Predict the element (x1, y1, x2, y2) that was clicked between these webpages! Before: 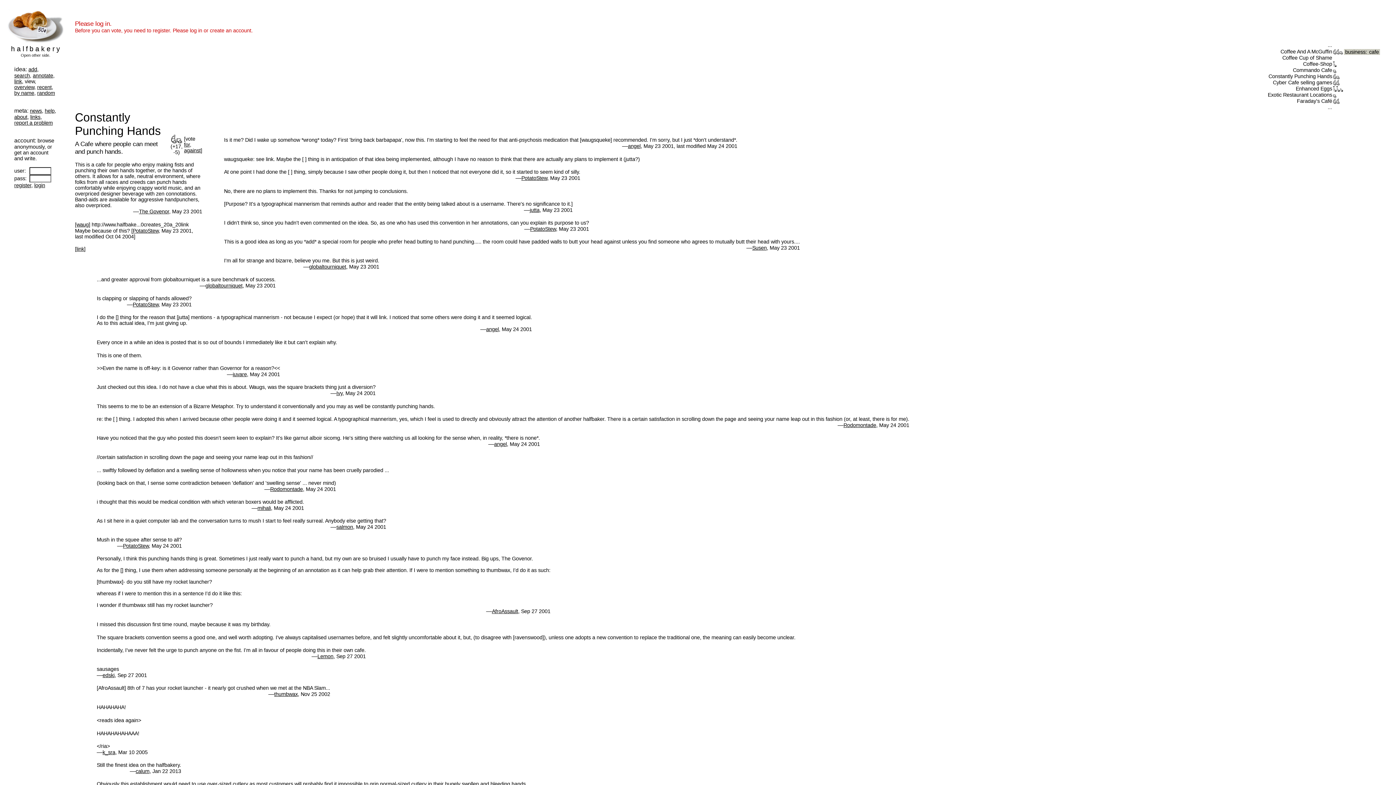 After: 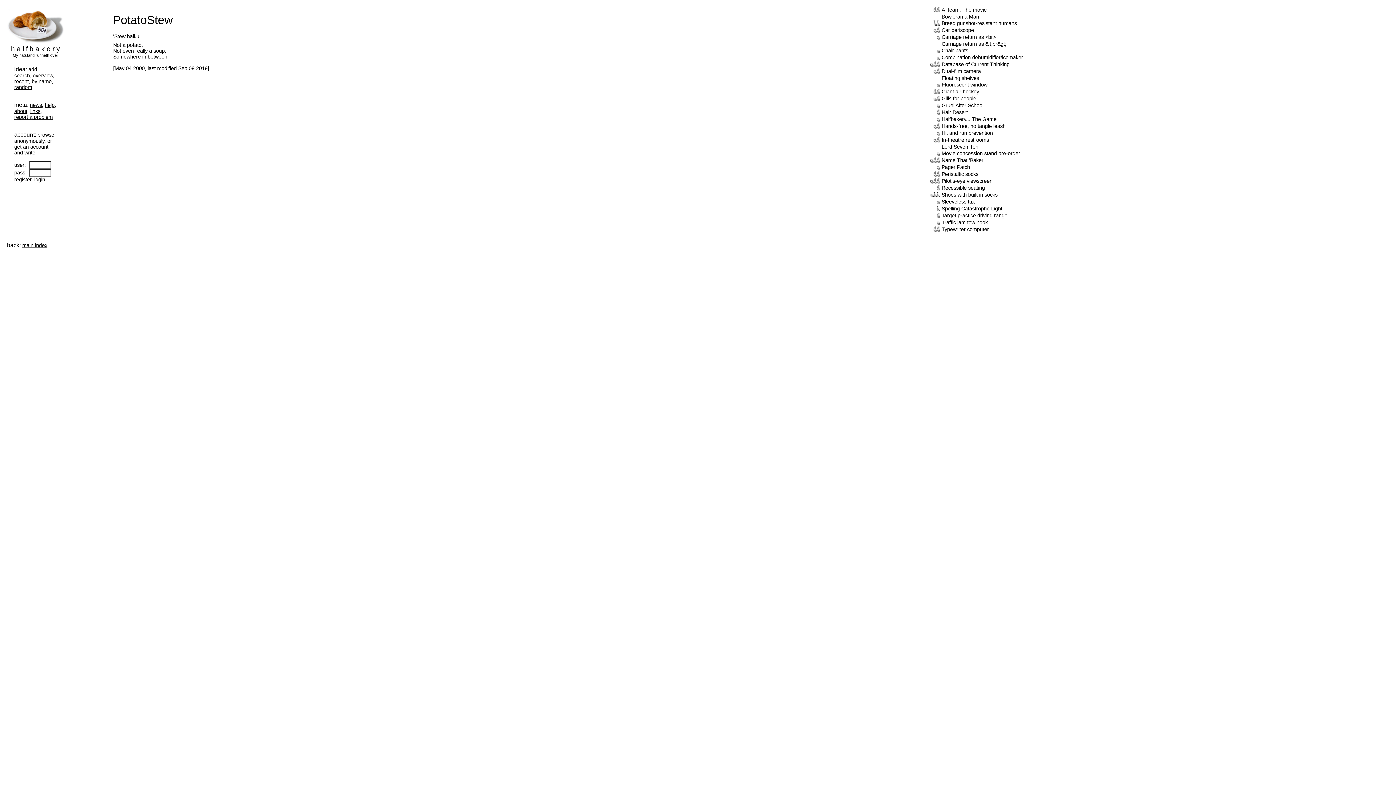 Action: bbox: (530, 226, 556, 232) label: PotatoStew